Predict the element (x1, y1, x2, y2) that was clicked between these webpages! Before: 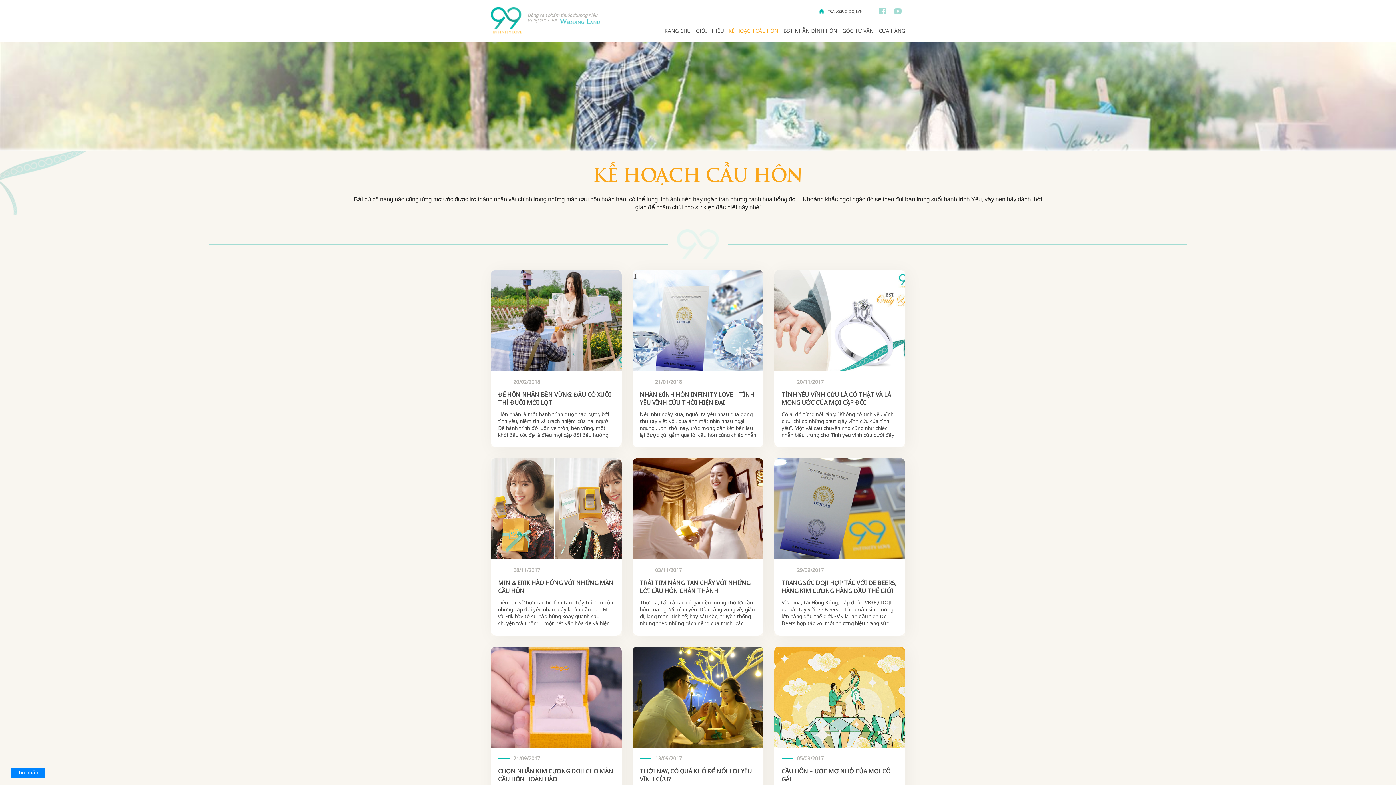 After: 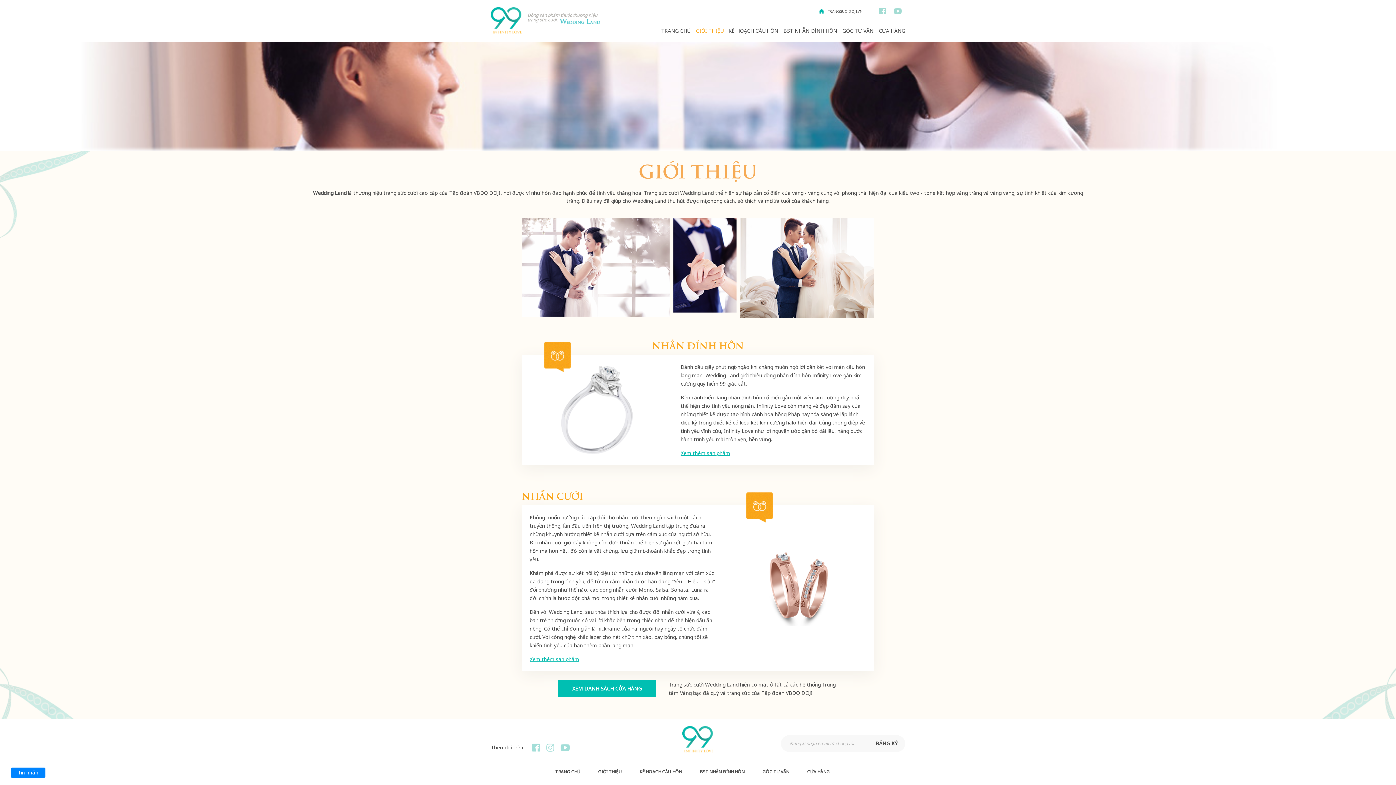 Action: bbox: (696, 27, 723, 34) label: GIỚI THIỆU